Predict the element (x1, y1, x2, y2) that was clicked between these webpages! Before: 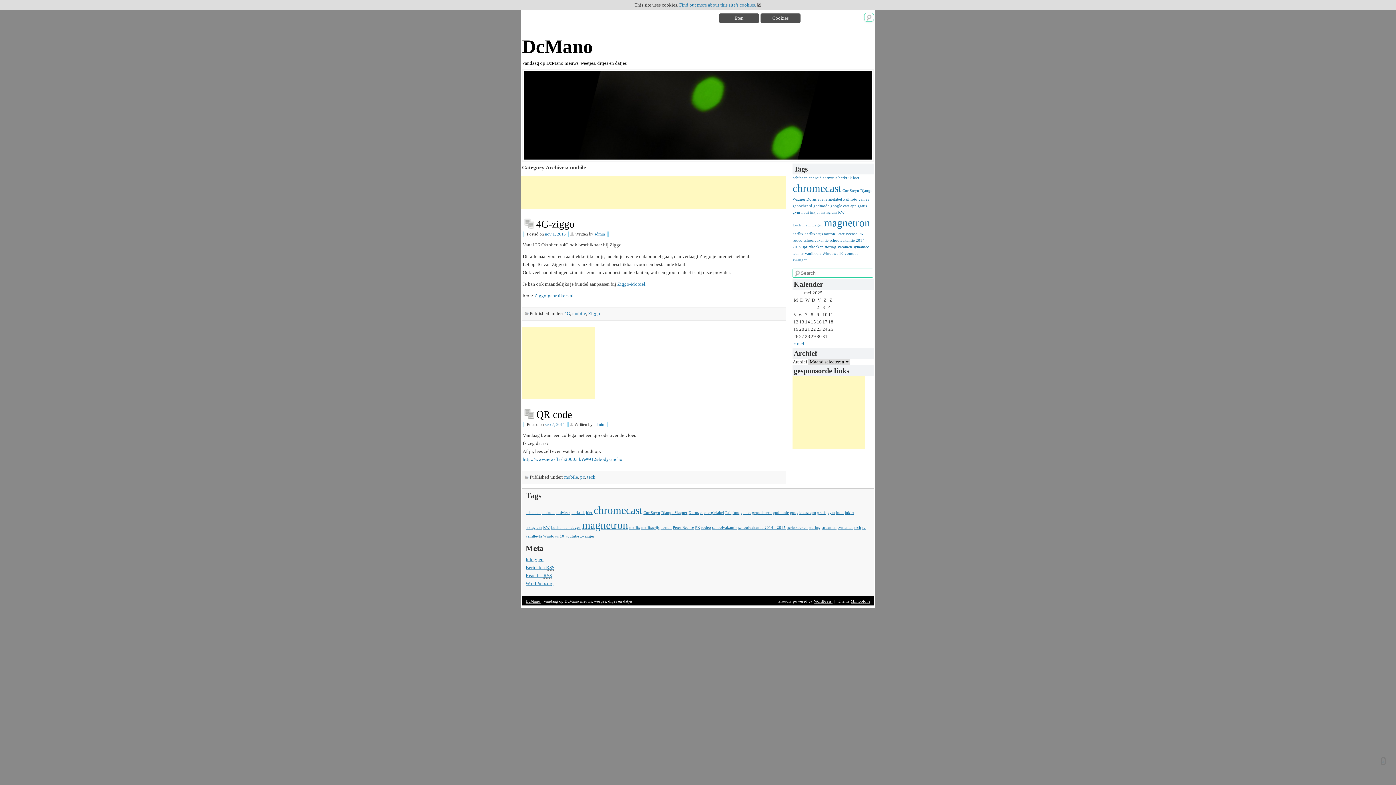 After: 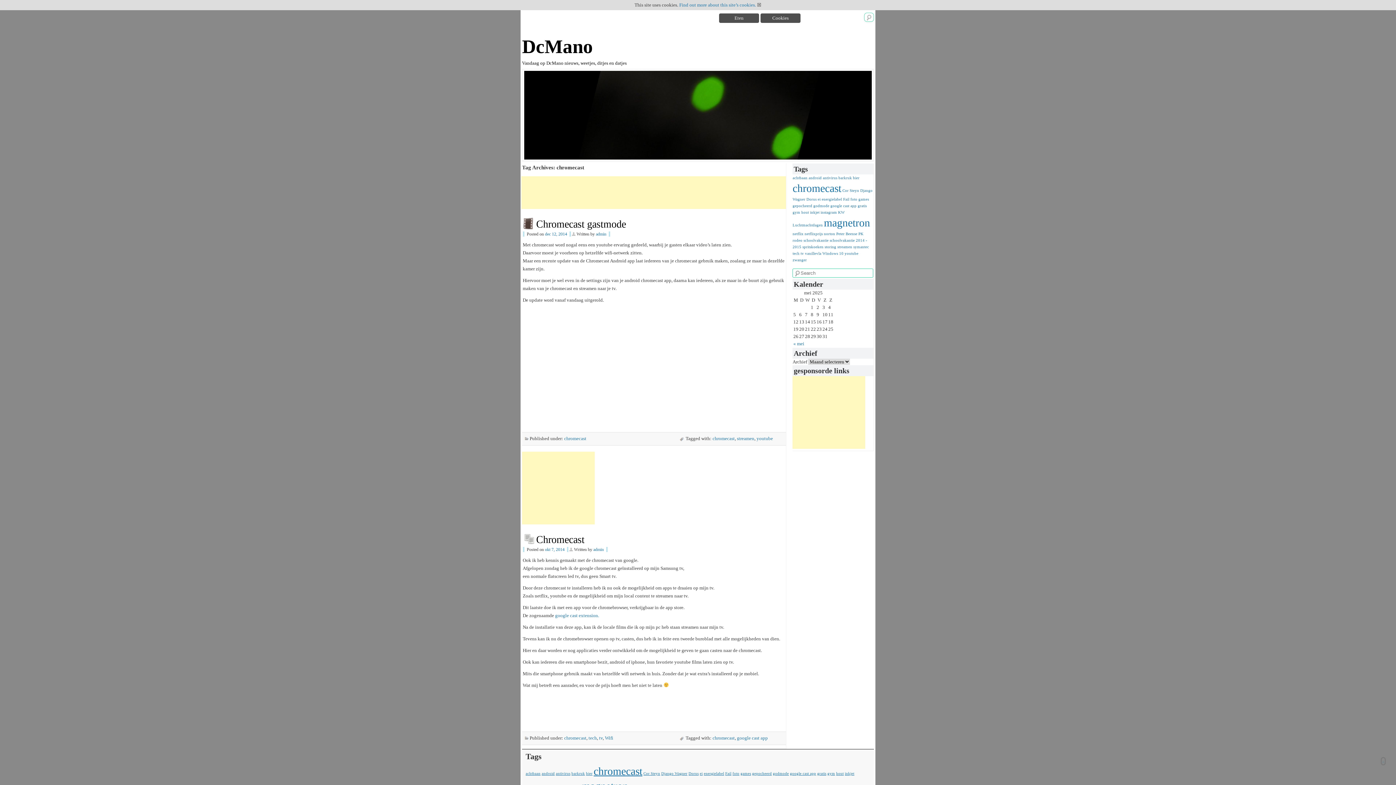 Action: label: chromecast (2 items) bbox: (792, 182, 841, 194)